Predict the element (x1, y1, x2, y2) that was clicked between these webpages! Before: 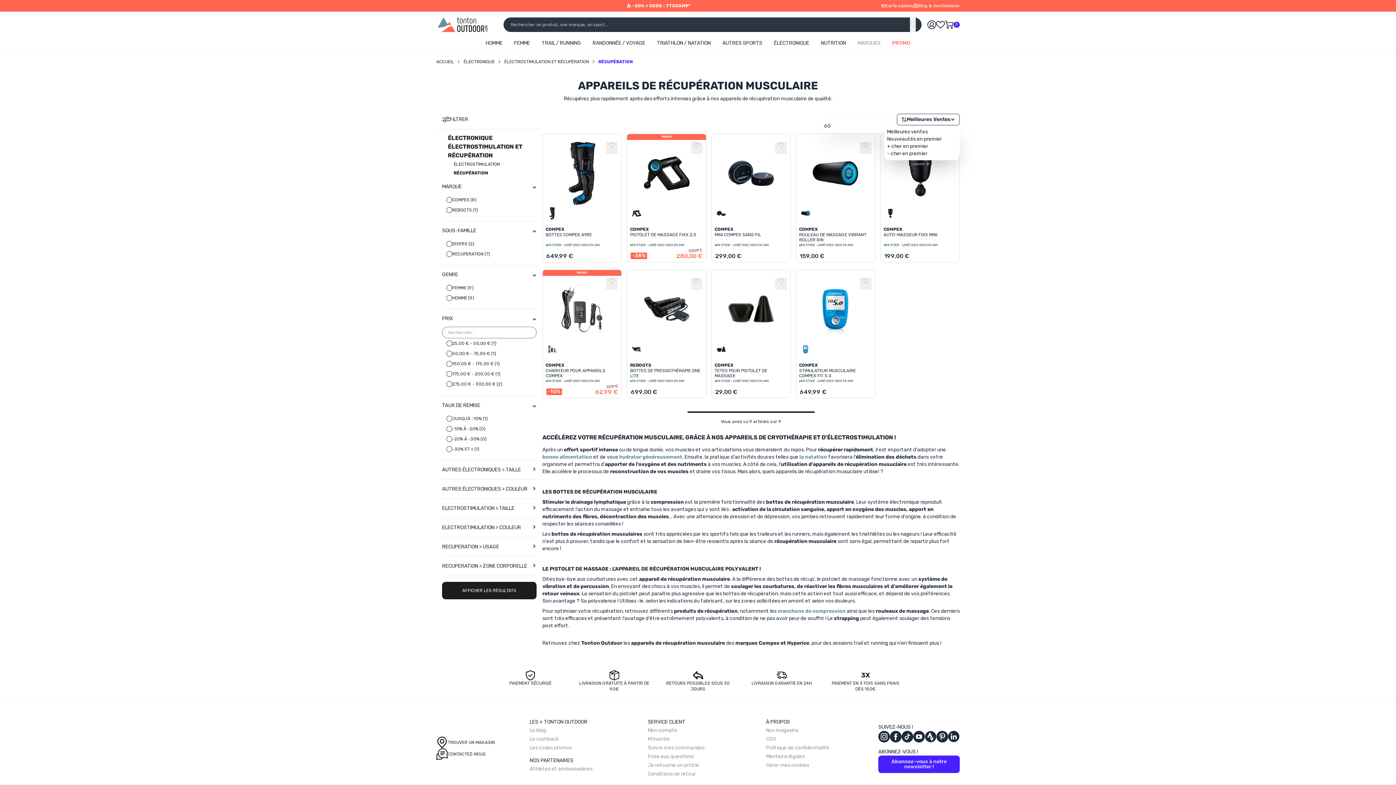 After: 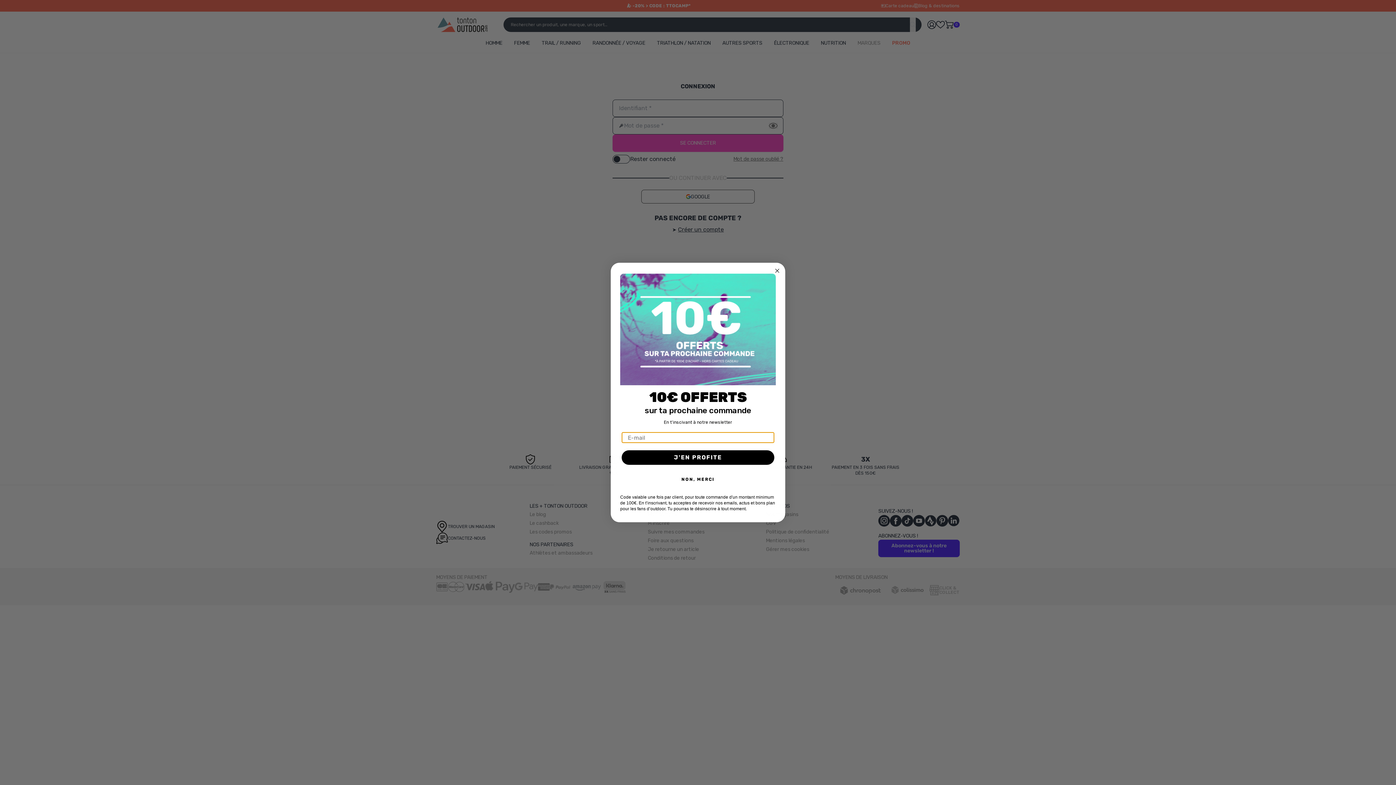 Action: bbox: (648, 745, 704, 751) label: Suivre mes commandes